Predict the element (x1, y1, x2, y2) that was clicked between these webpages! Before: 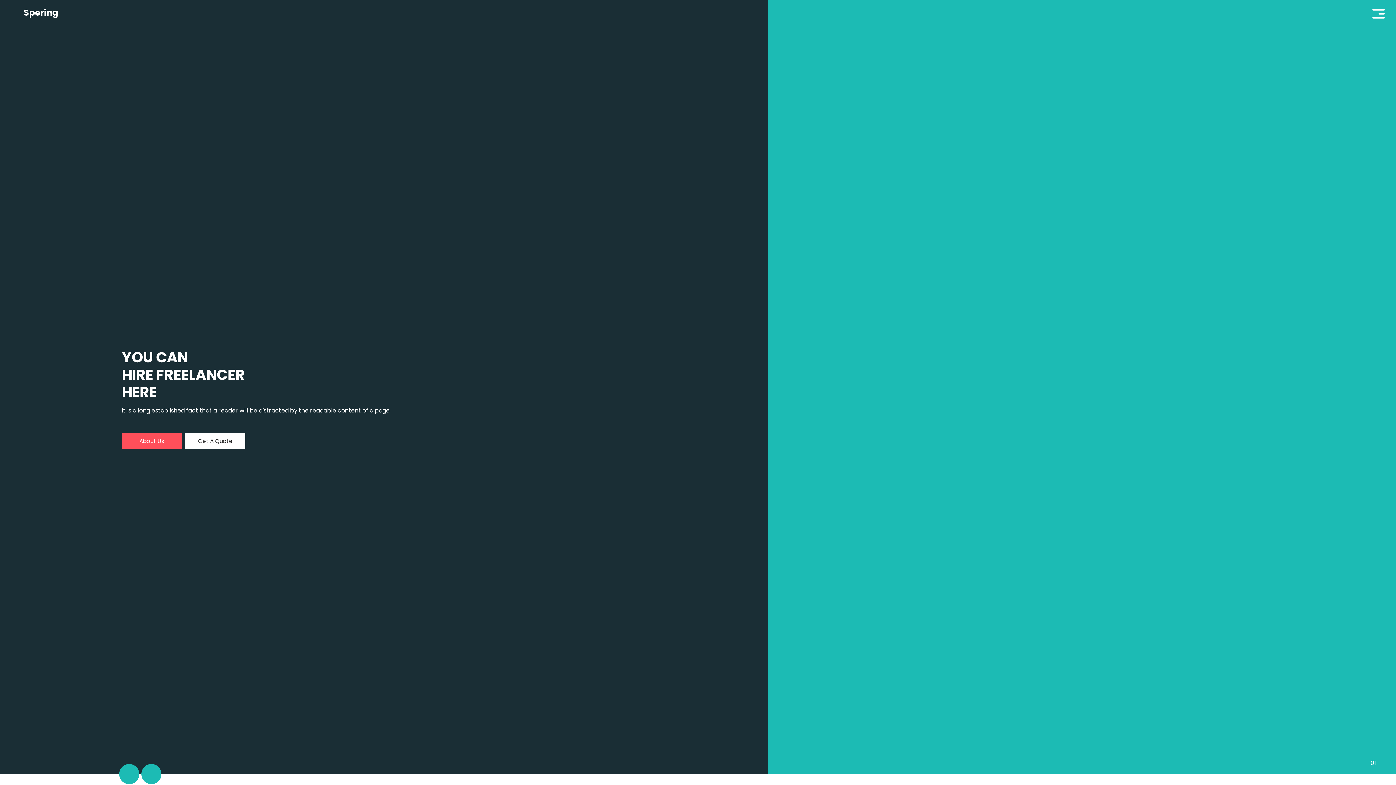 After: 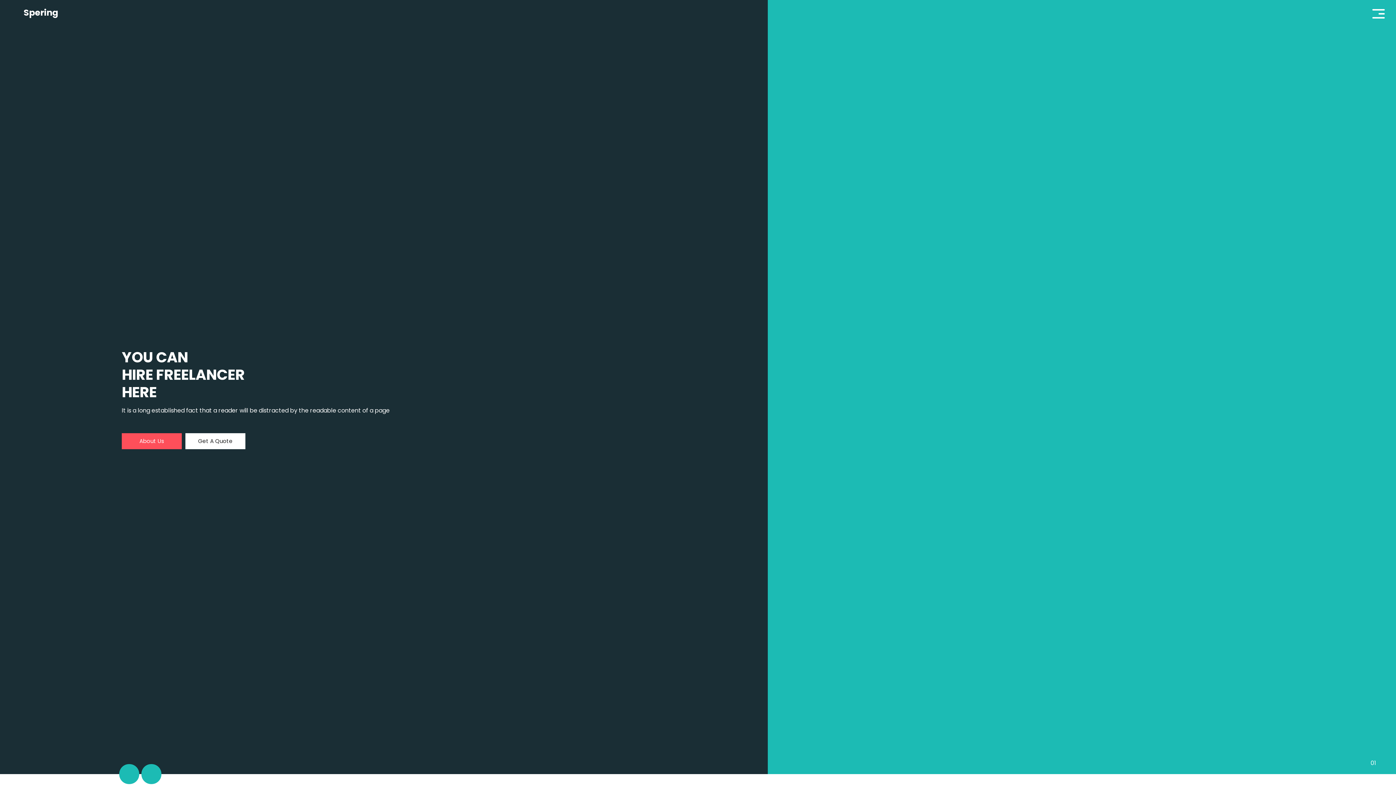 Action: label: About Us bbox: (121, 433, 181, 449)